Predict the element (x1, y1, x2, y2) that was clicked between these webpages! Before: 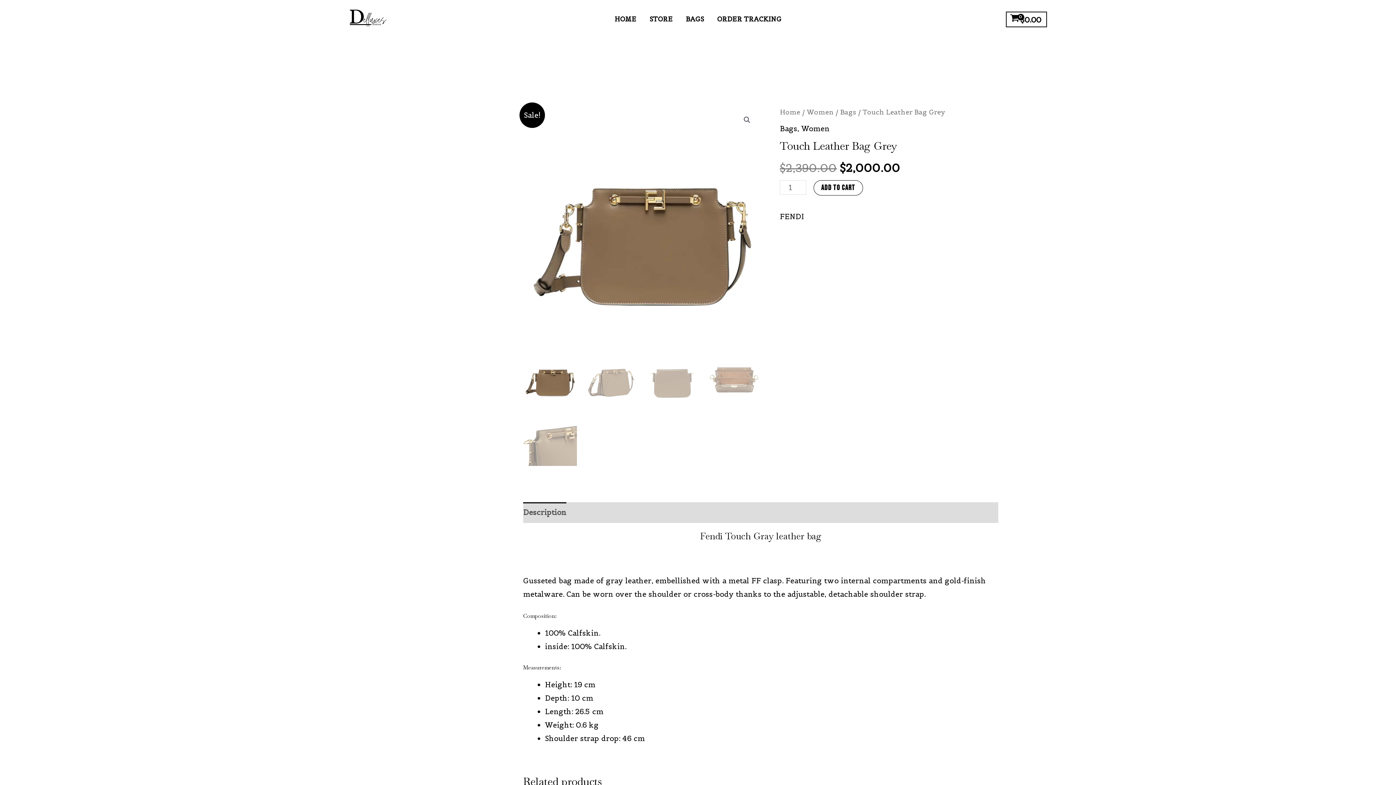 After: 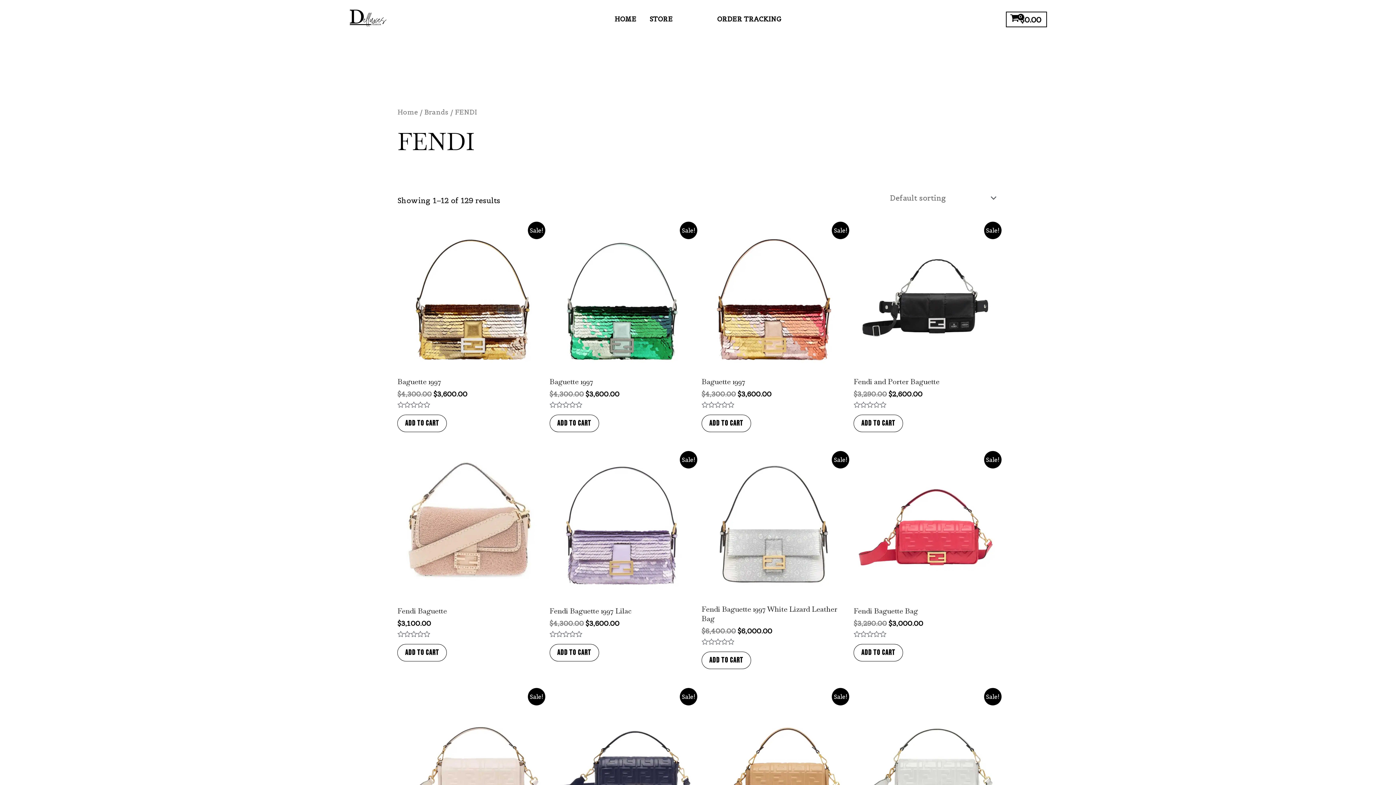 Action: label: FENDI bbox: (780, 210, 804, 223)